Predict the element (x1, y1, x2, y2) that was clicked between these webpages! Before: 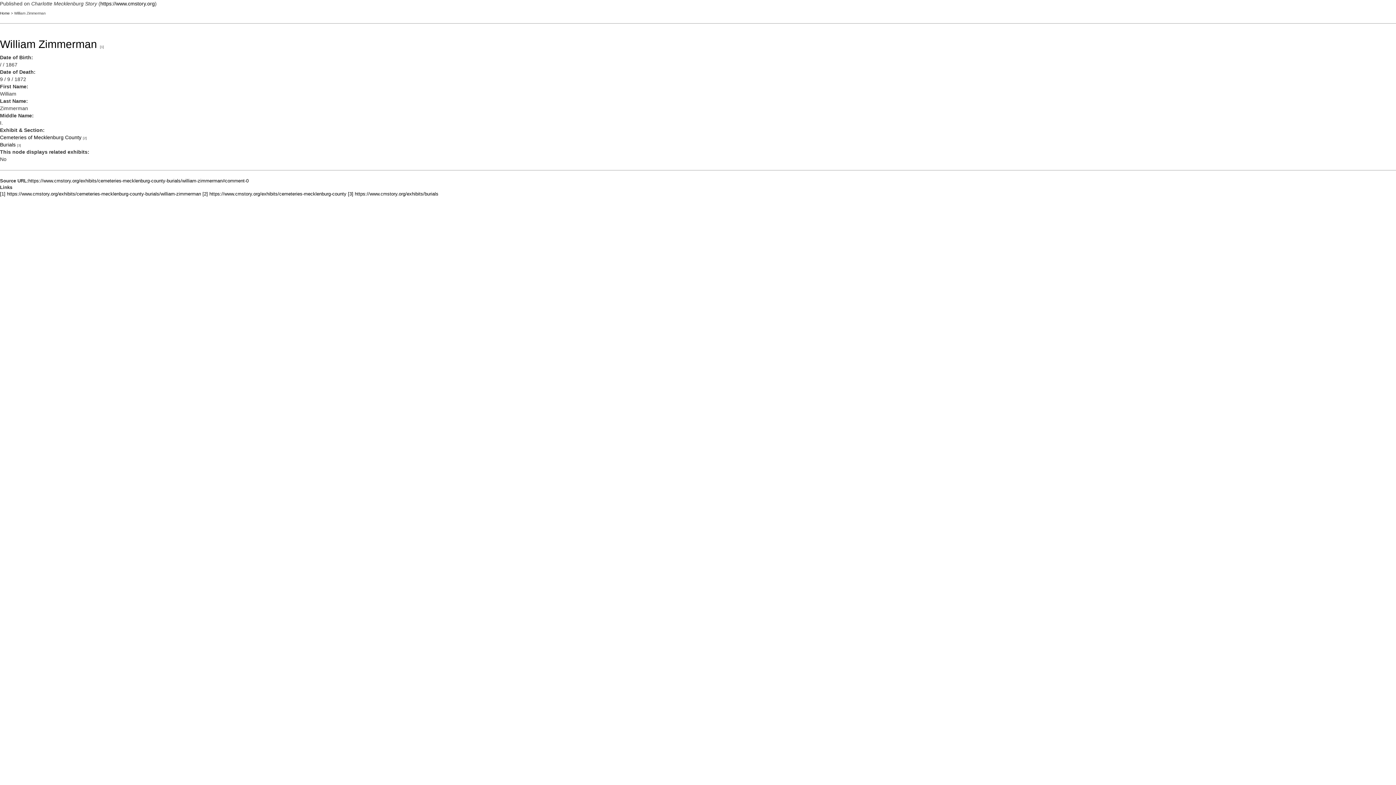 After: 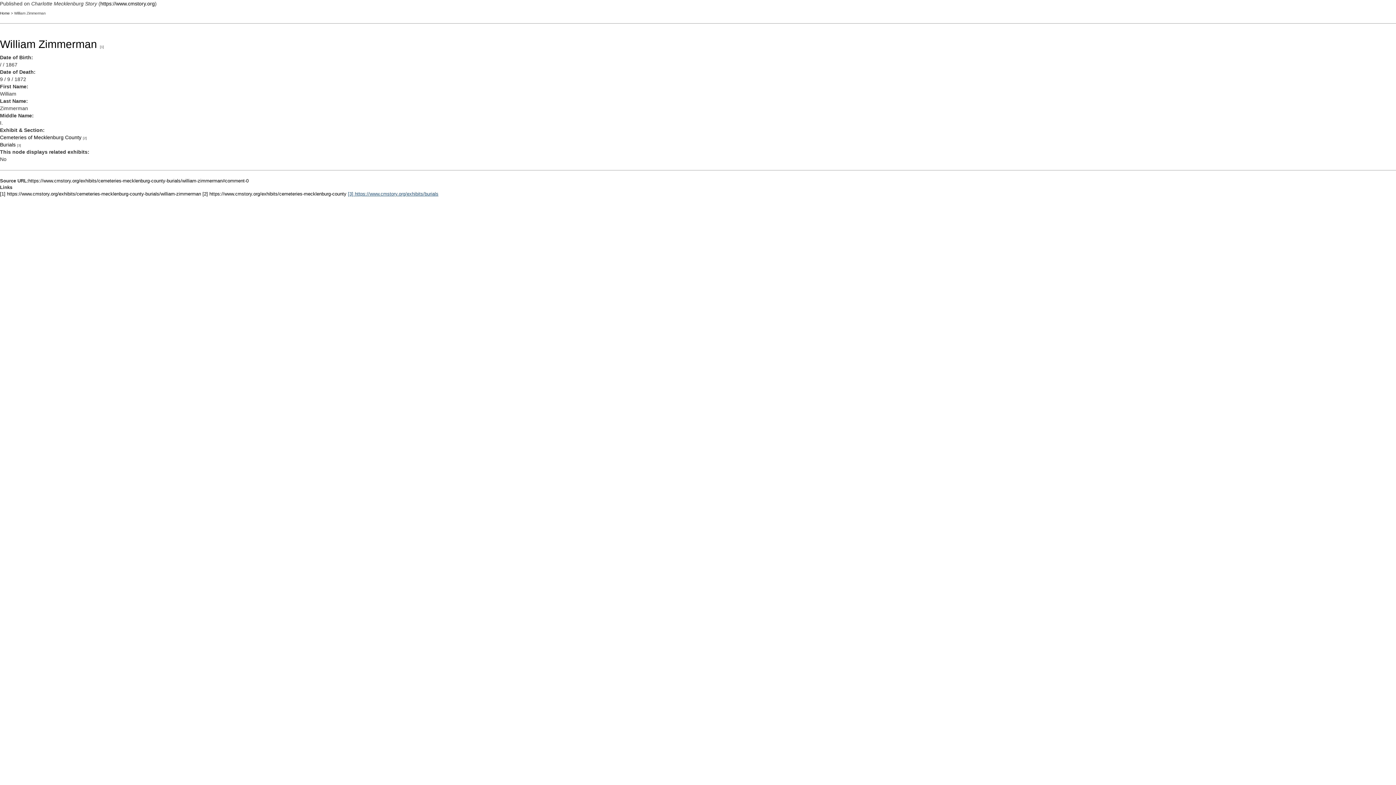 Action: label: [3] https://www.cmstory.org/exhibits/burials bbox: (348, 191, 438, 196)